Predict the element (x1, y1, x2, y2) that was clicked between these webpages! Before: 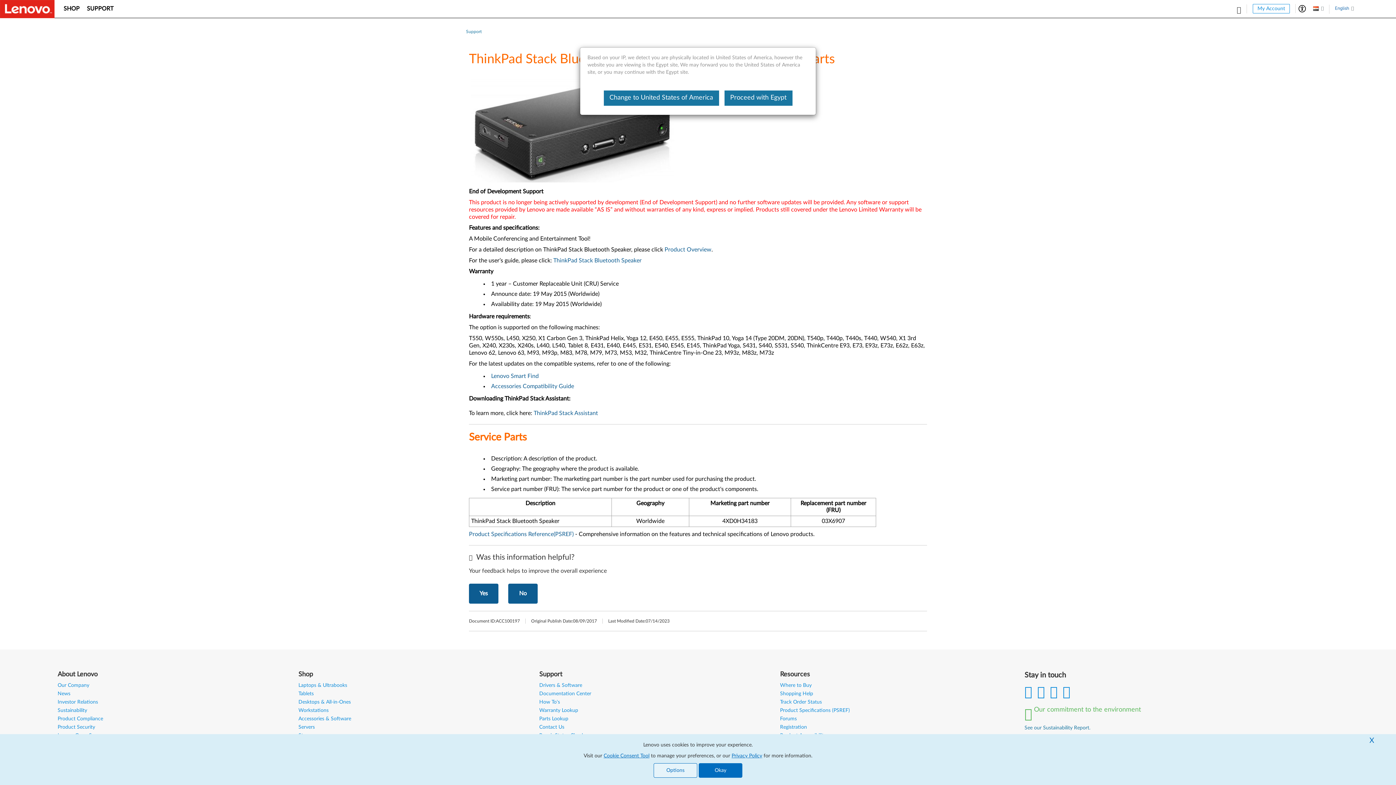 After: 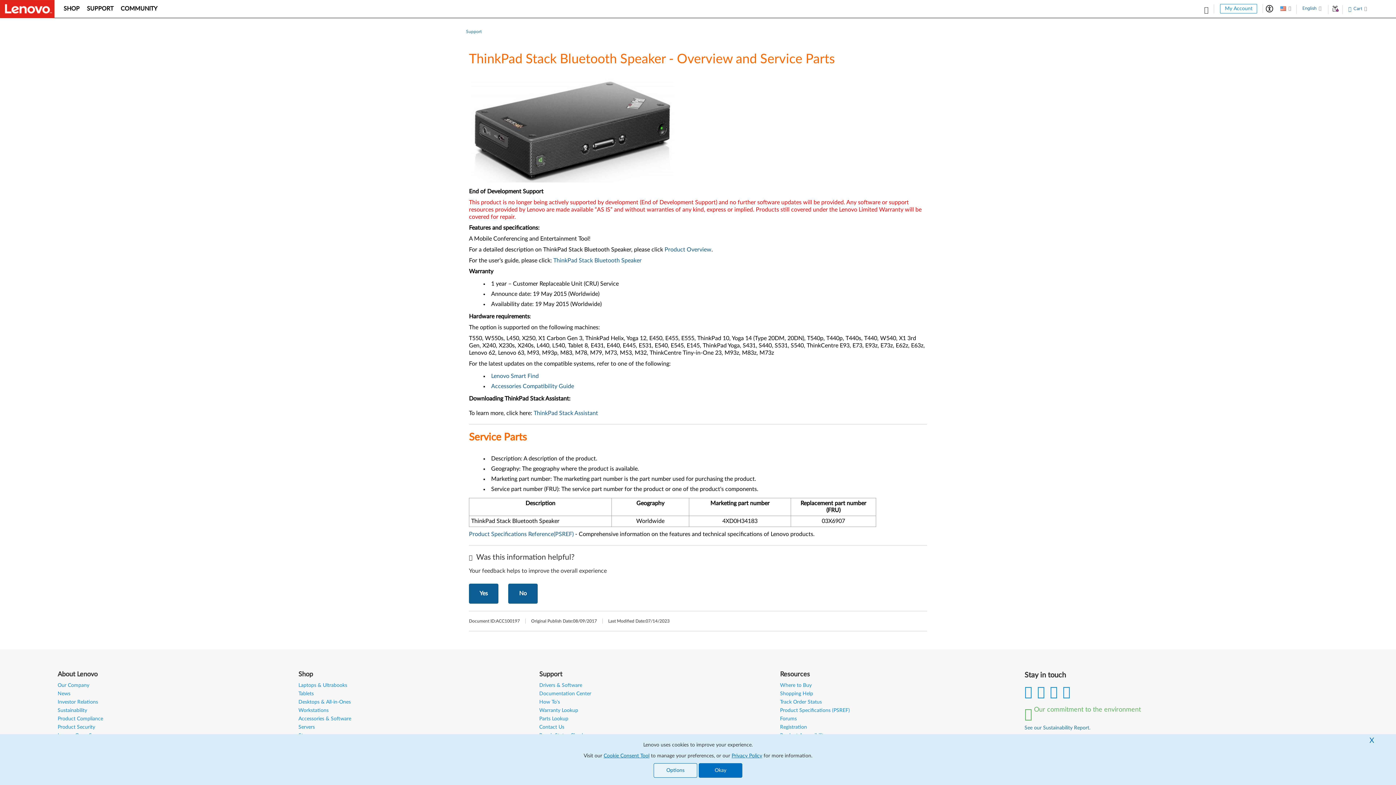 Action: bbox: (603, 90, 719, 105) label: Change to United States of America